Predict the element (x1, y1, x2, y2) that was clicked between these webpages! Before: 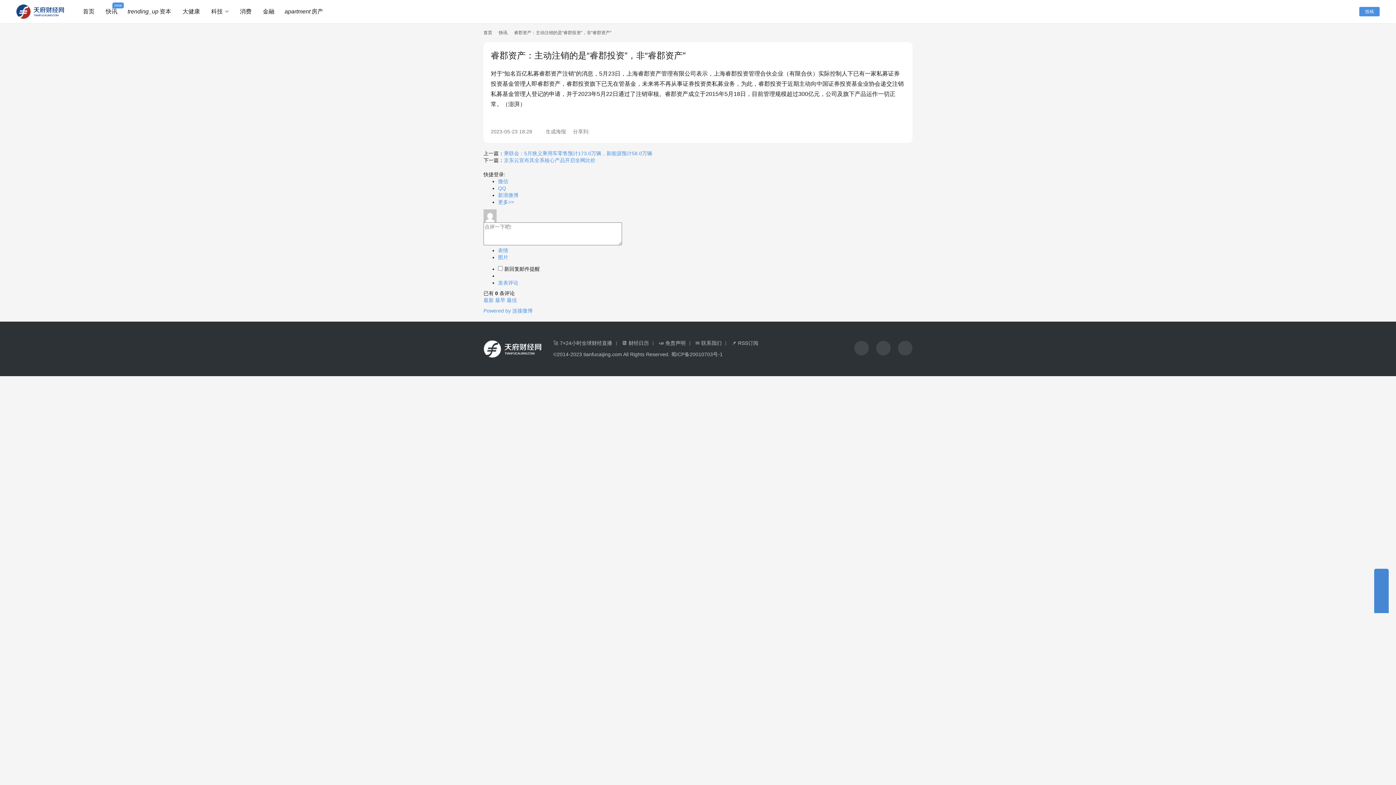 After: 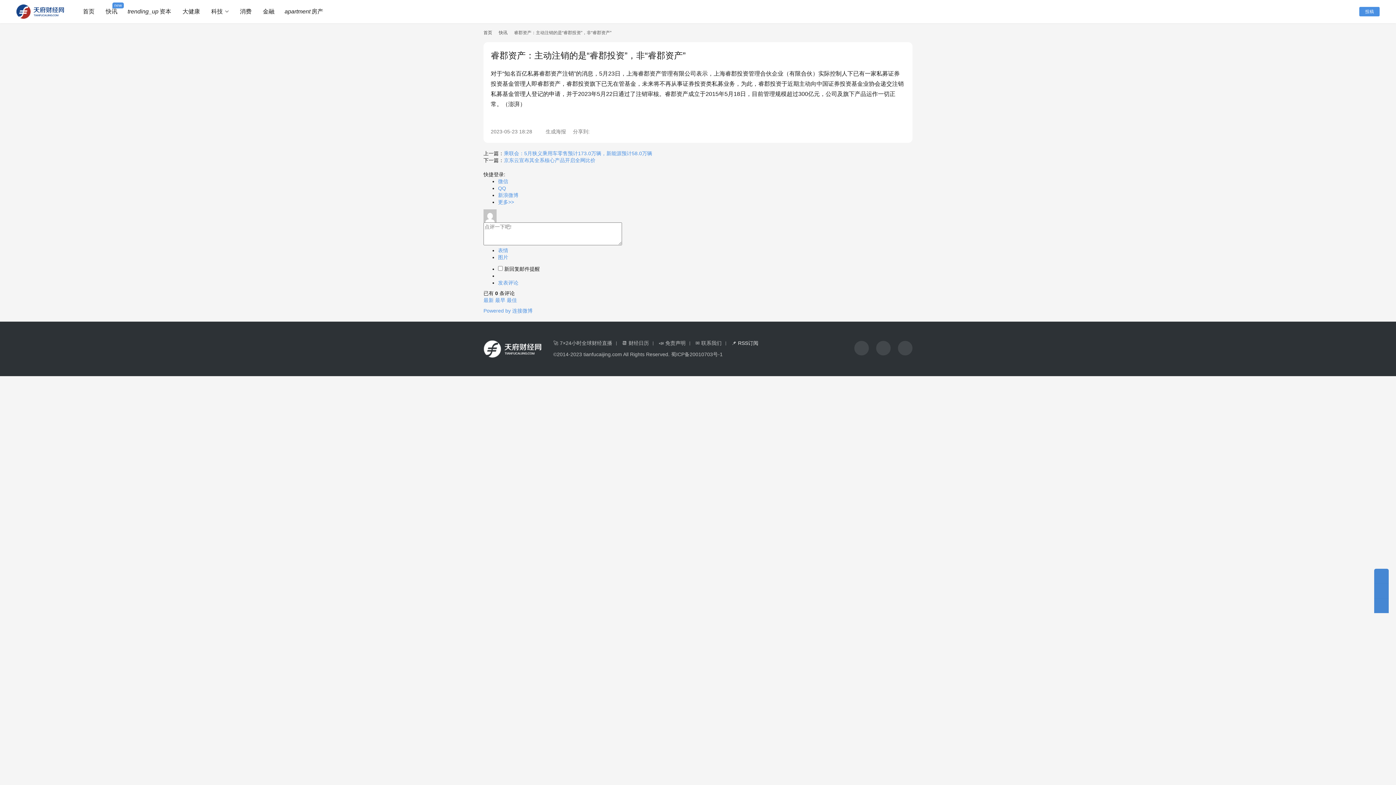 Action: label: 📌 RSS订阅 bbox: (731, 340, 762, 346)